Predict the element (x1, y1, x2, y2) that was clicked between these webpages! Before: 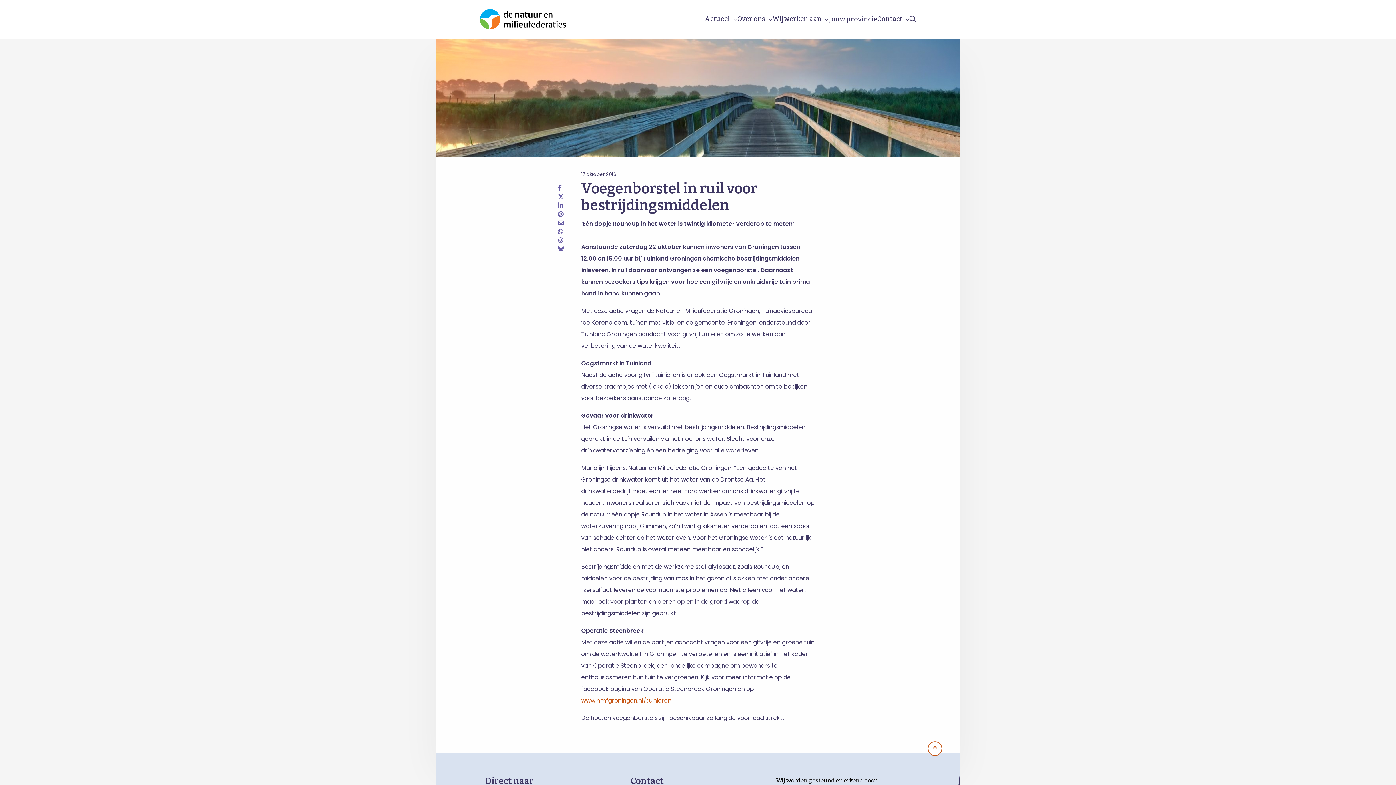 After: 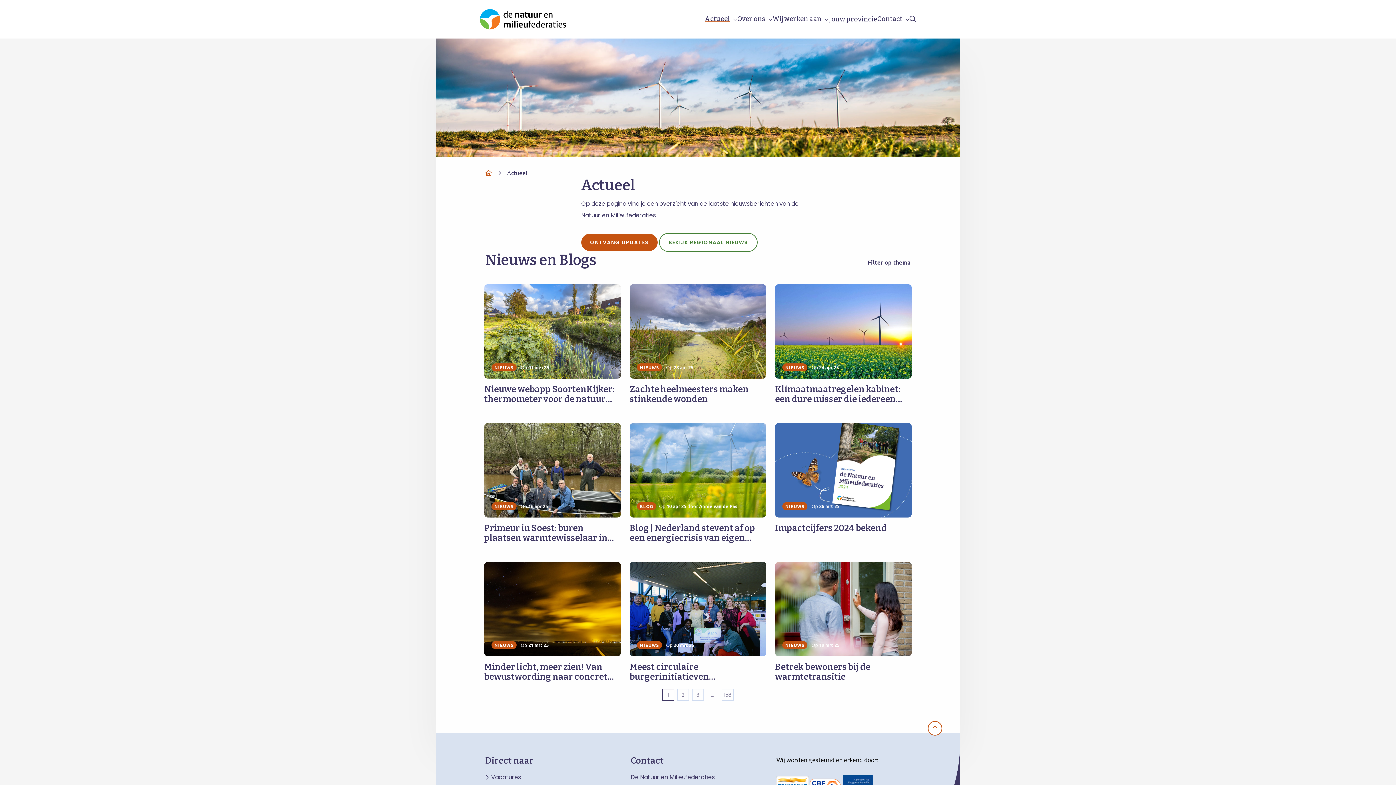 Action: bbox: (705, 13, 737, 25) label: Actueel